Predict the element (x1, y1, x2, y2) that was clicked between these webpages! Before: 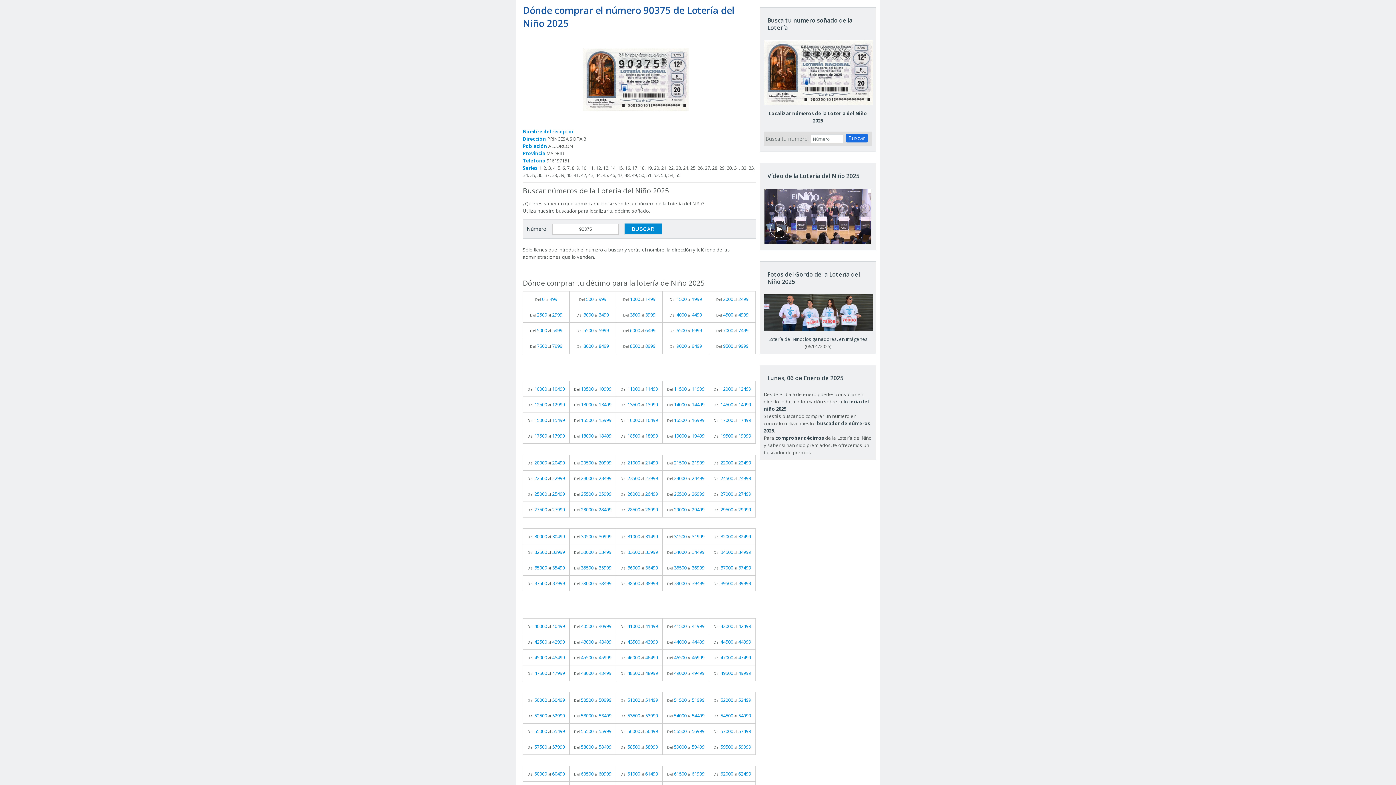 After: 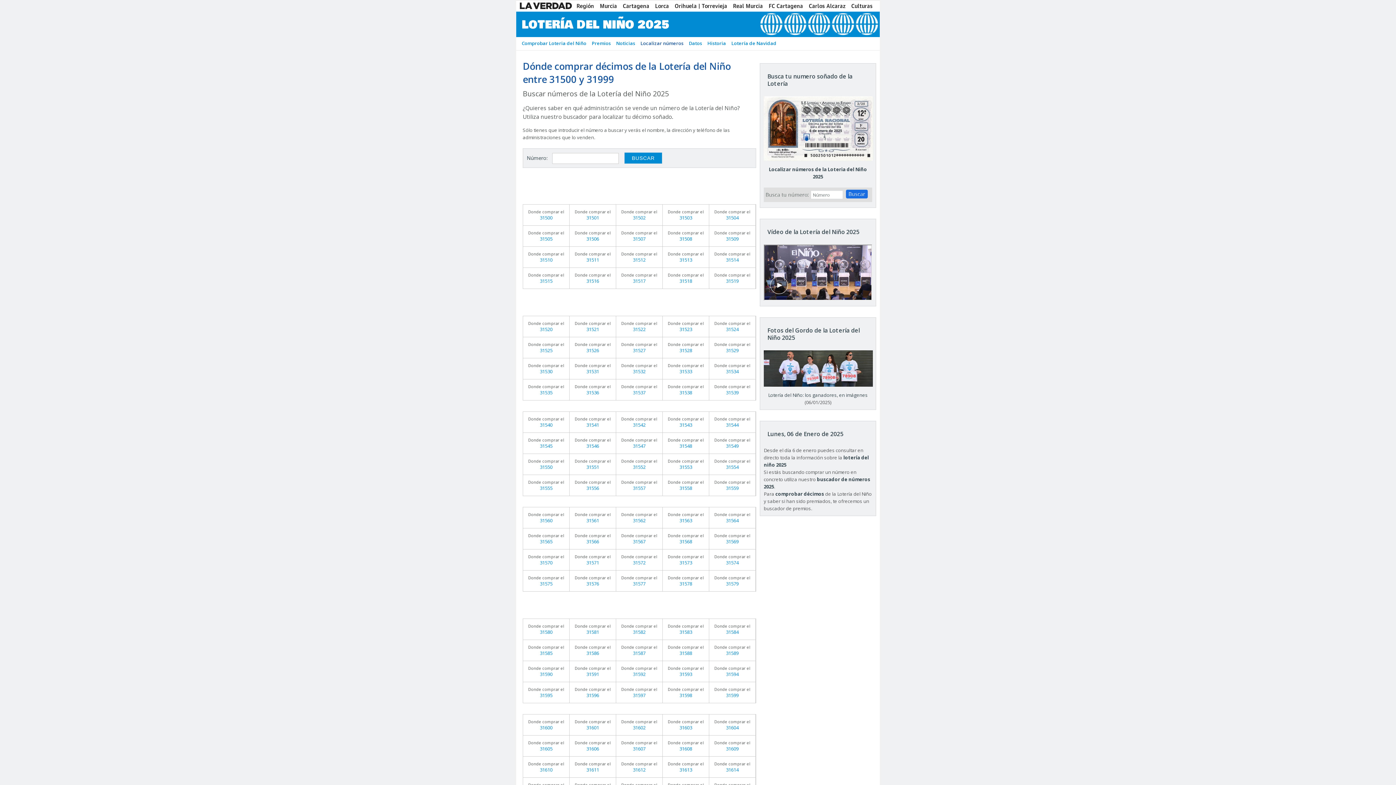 Action: label: Del 31500 al 31999 bbox: (662, 529, 709, 544)